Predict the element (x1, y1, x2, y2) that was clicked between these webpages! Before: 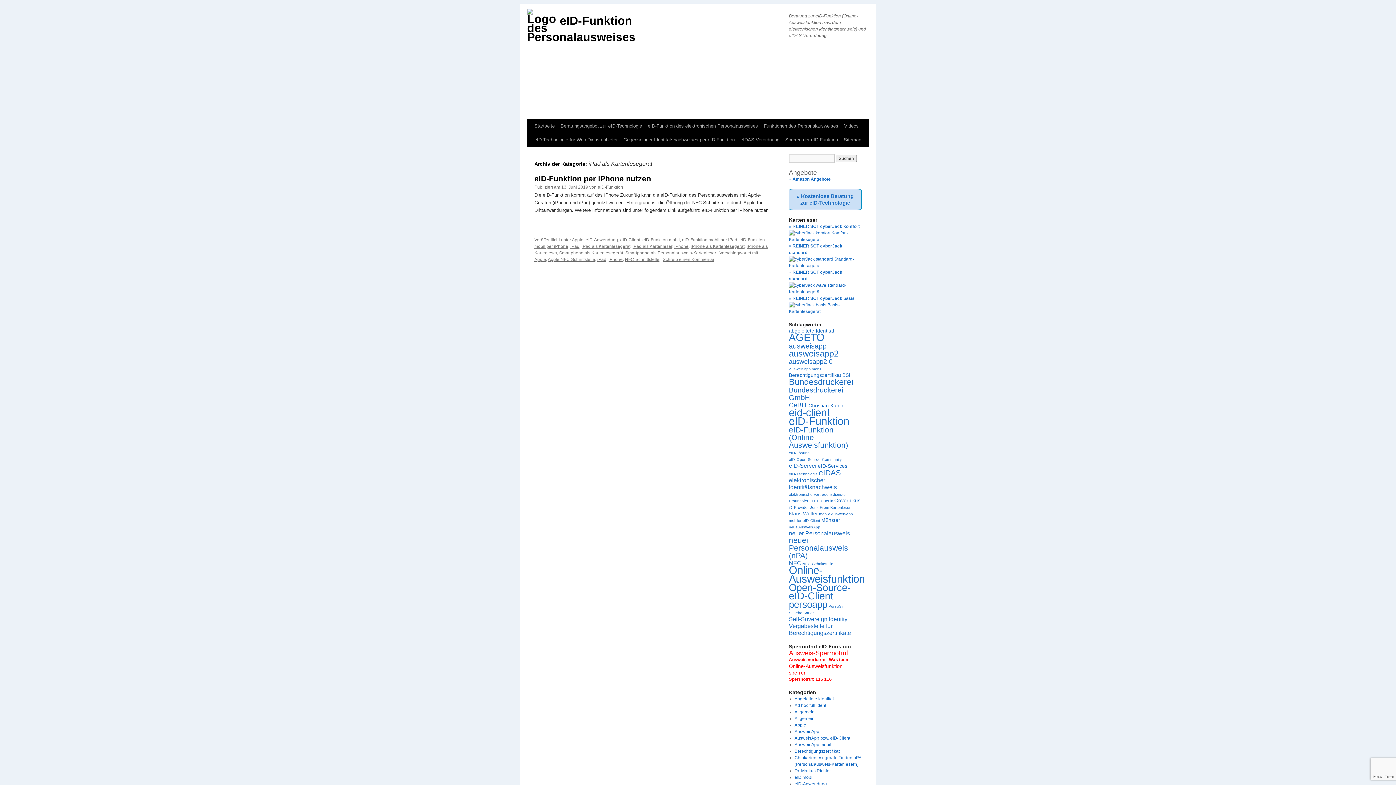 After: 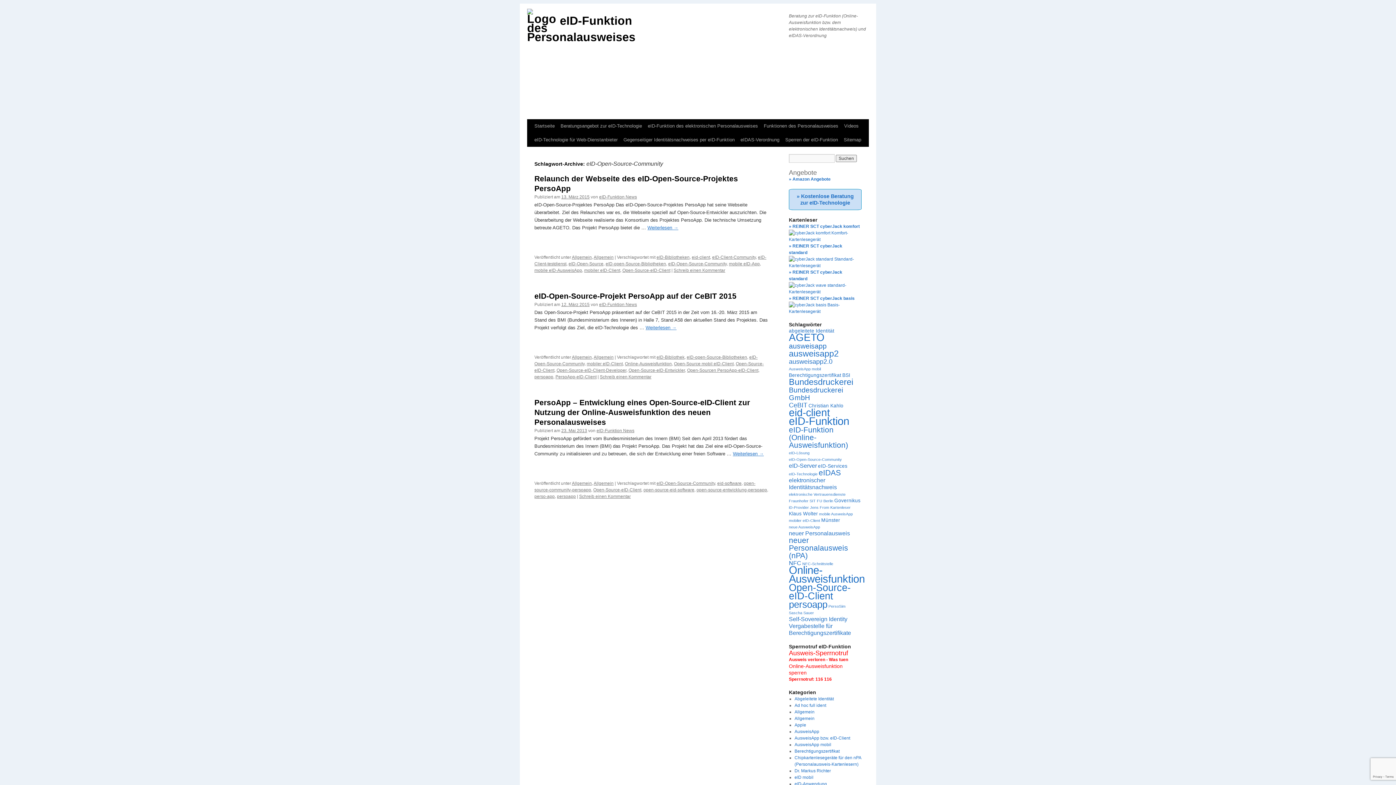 Action: label: eID-Open-Source-Community (3 Einträge) bbox: (789, 457, 842, 461)